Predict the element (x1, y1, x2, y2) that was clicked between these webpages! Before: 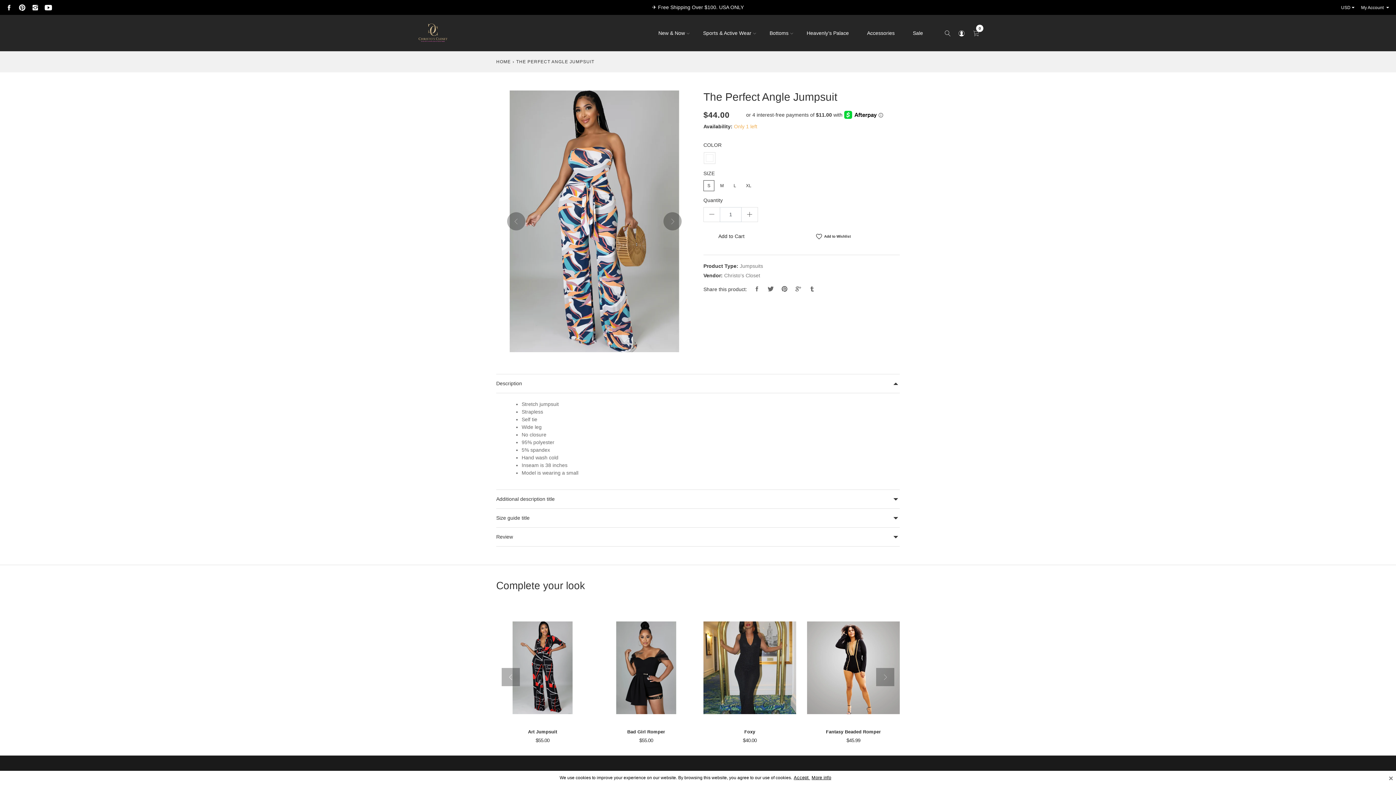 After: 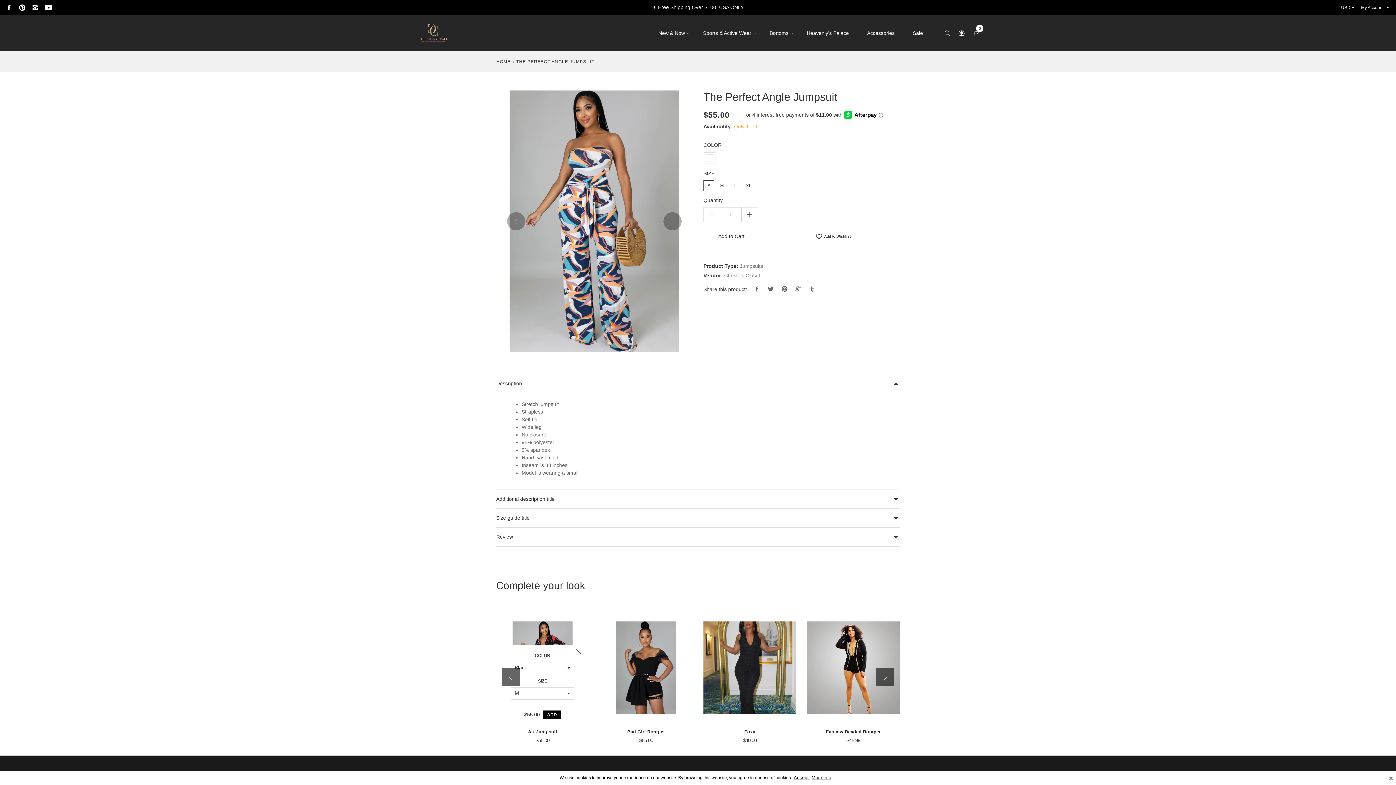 Action: label:  Quick shop bbox: (499, 713, 586, 728)